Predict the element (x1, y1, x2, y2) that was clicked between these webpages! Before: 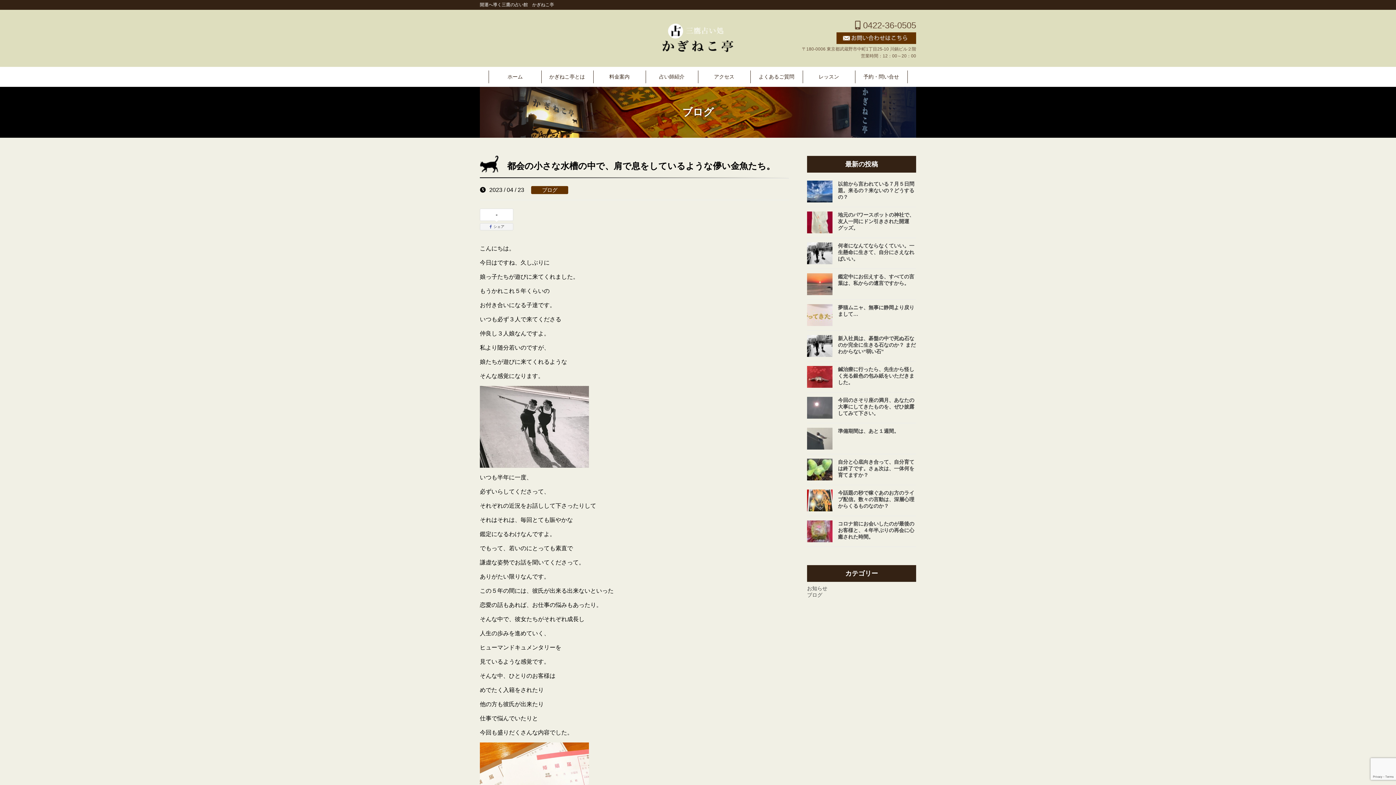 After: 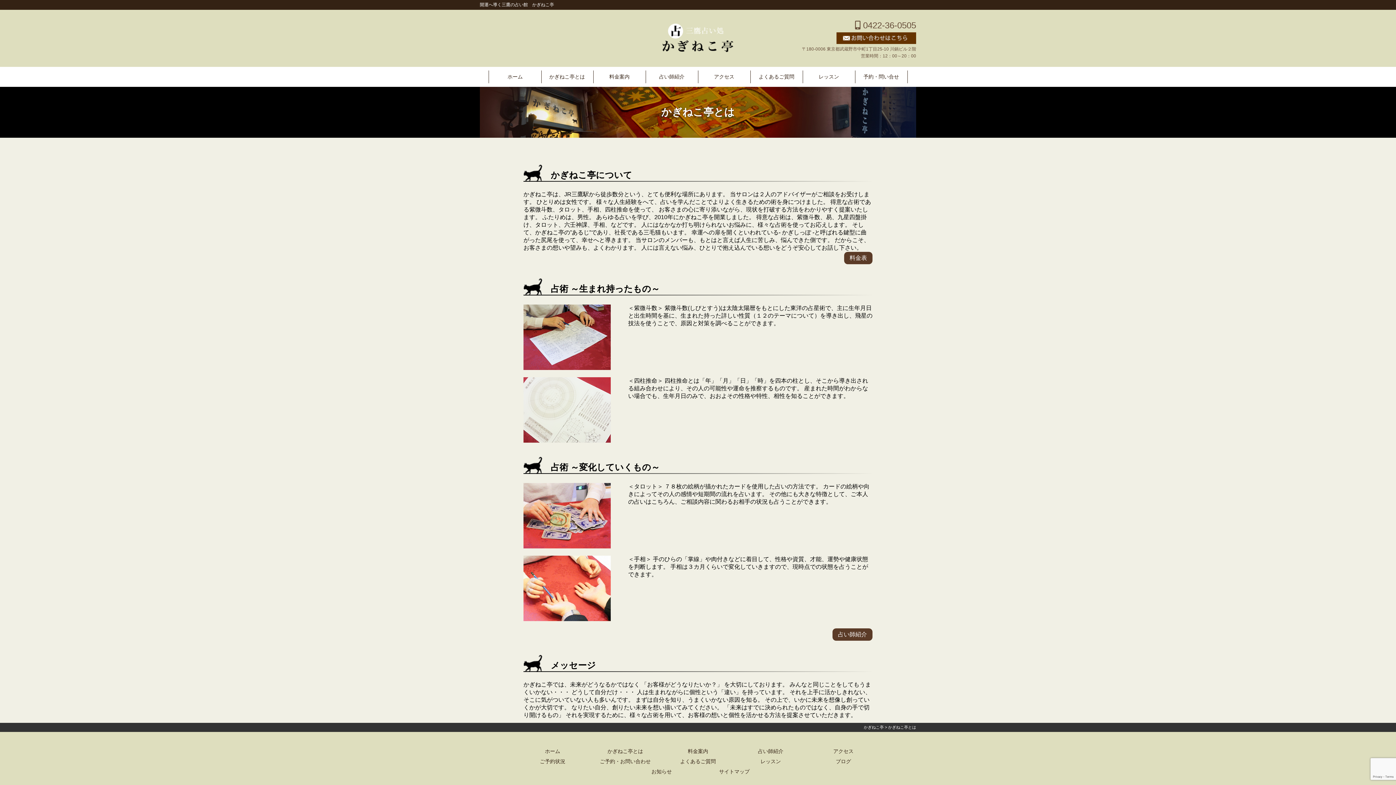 Action: bbox: (541, 70, 593, 83) label: かぎねこ亭とは